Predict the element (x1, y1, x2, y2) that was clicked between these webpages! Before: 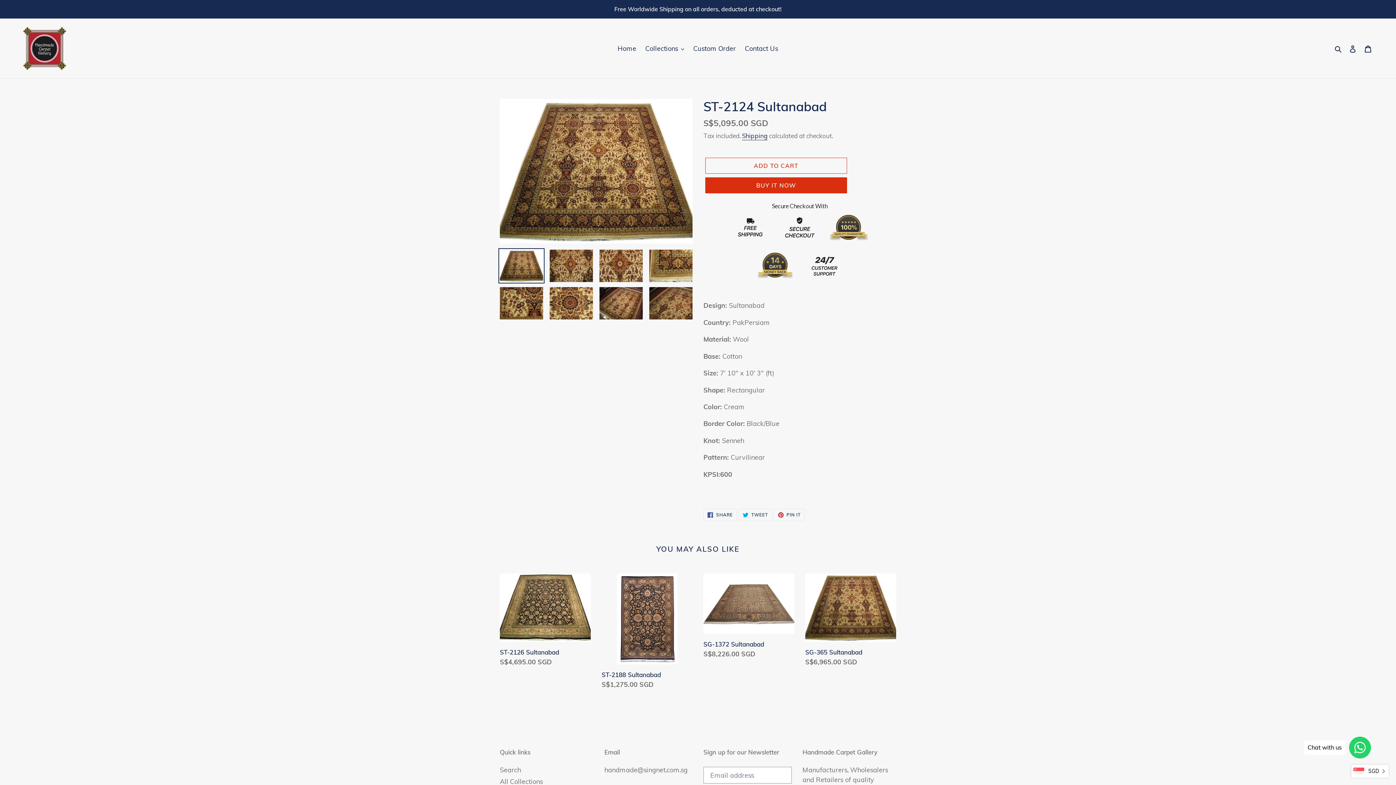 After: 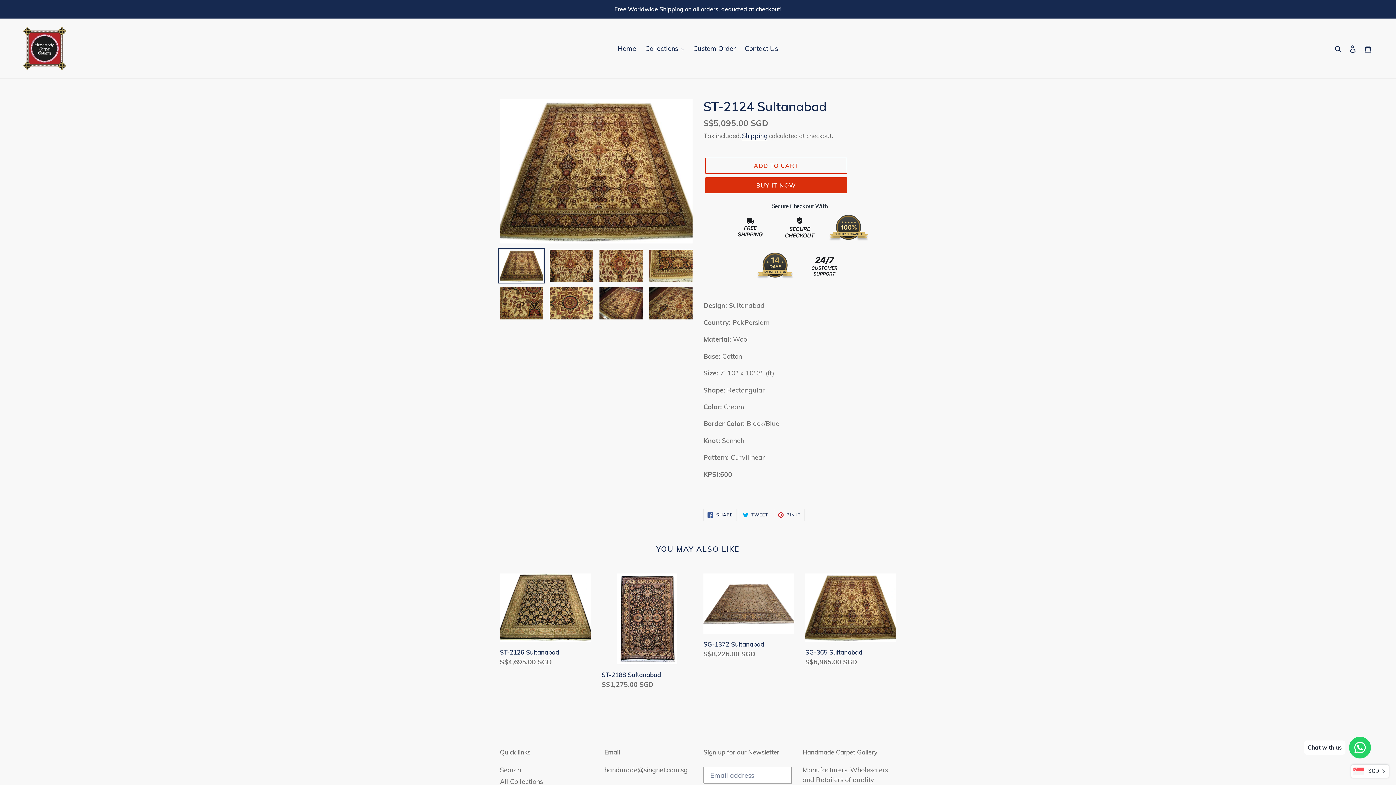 Action: bbox: (498, 248, 544, 283)